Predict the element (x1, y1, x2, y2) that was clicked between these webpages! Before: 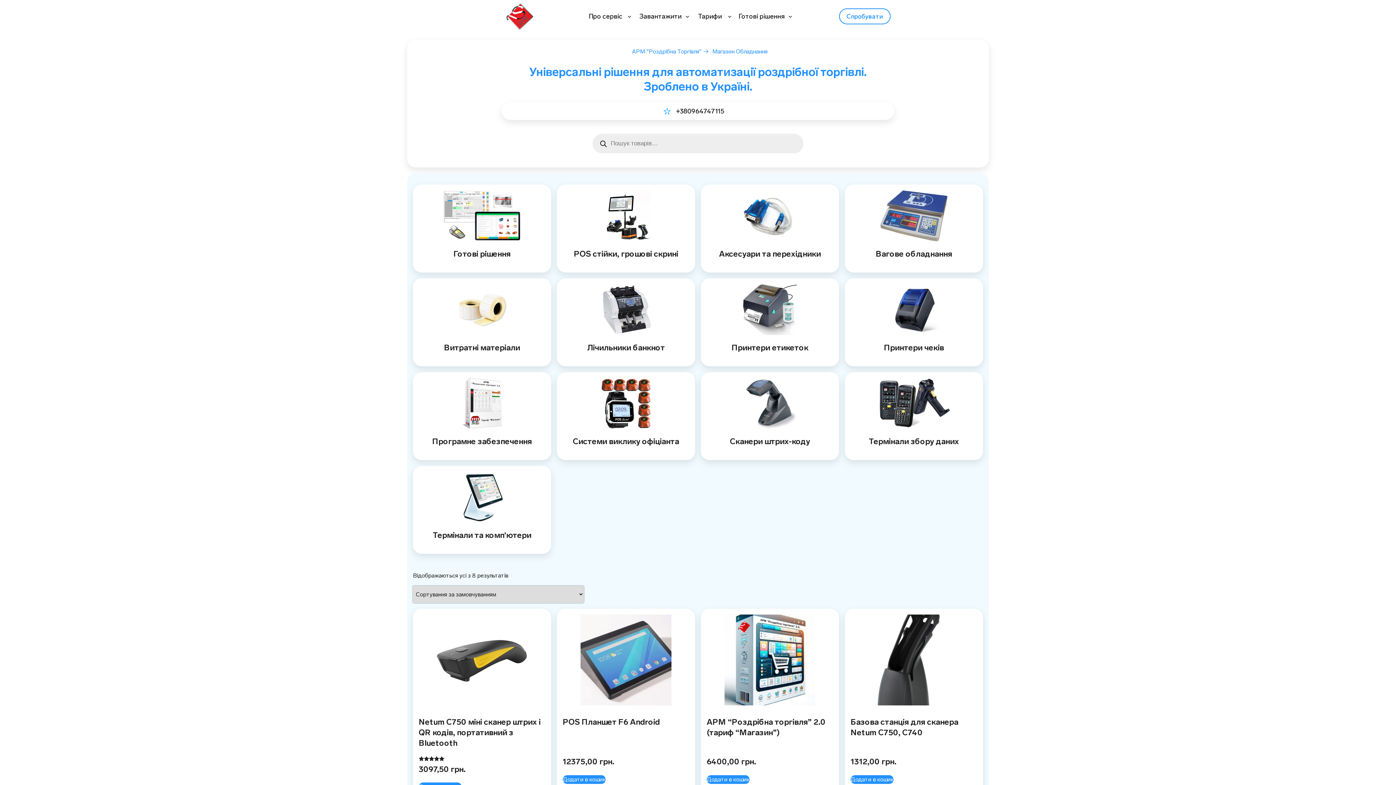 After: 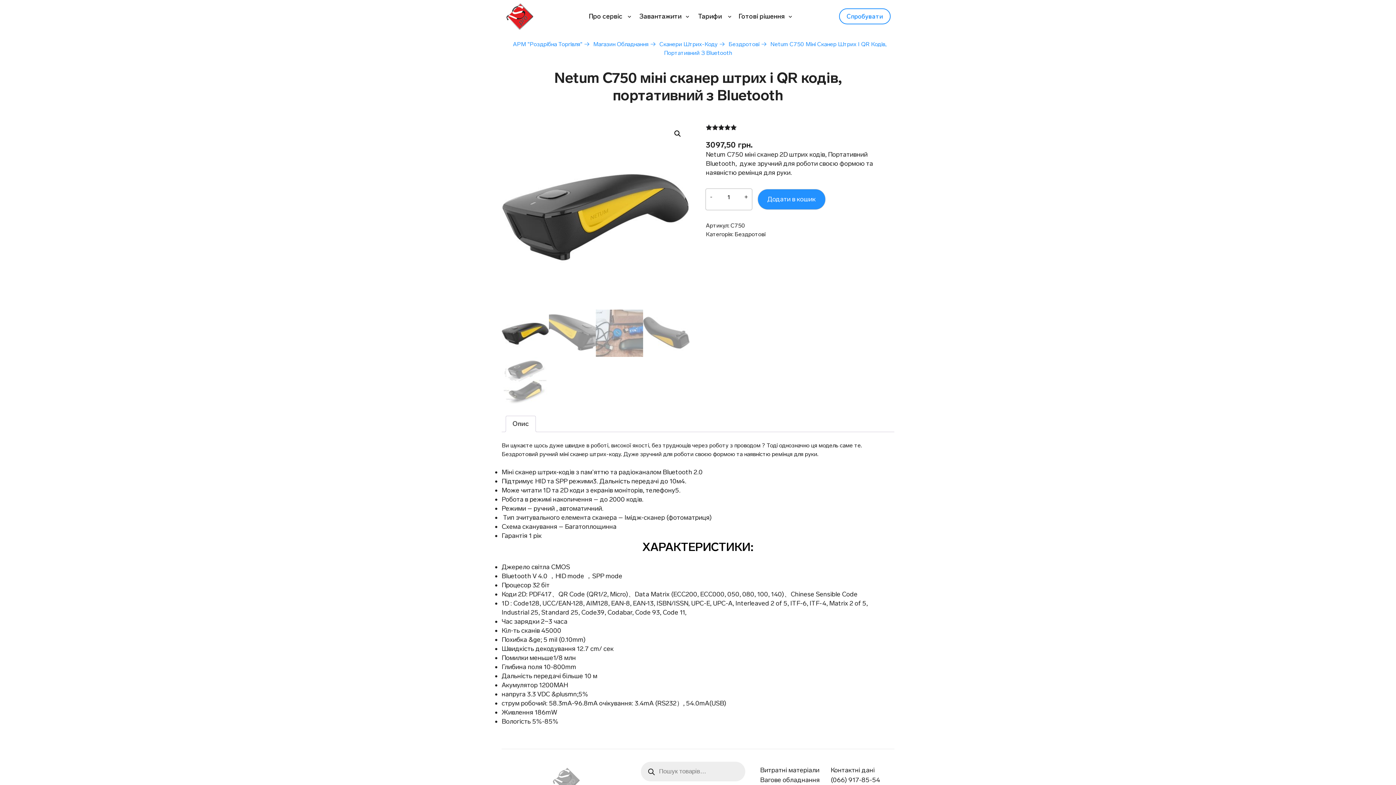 Action: bbox: (418, 614, 545, 774) label: Netum C750 міні сканер штрих і QR кодів, портативний з Bluetooth
Оцінено в
5.00
з 5
3097,50 грн.